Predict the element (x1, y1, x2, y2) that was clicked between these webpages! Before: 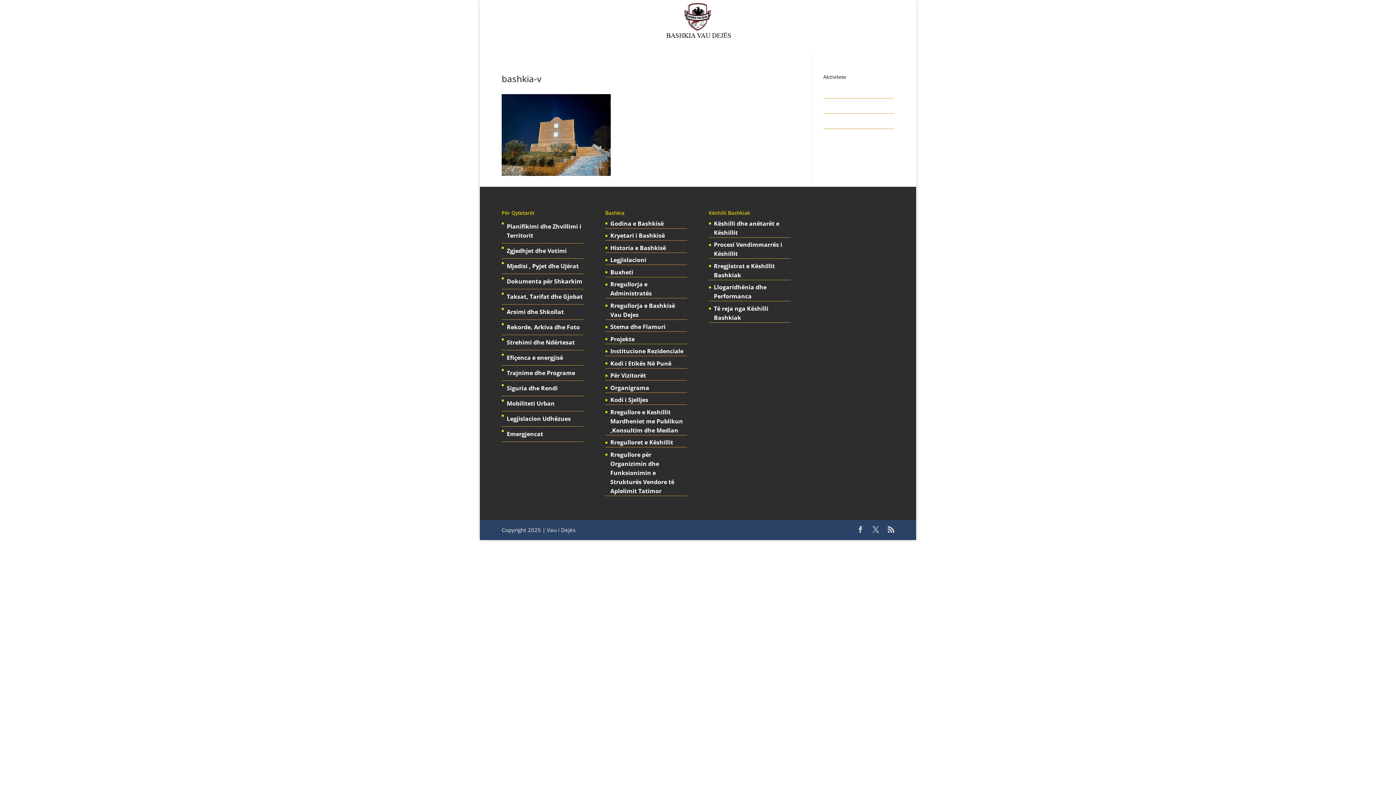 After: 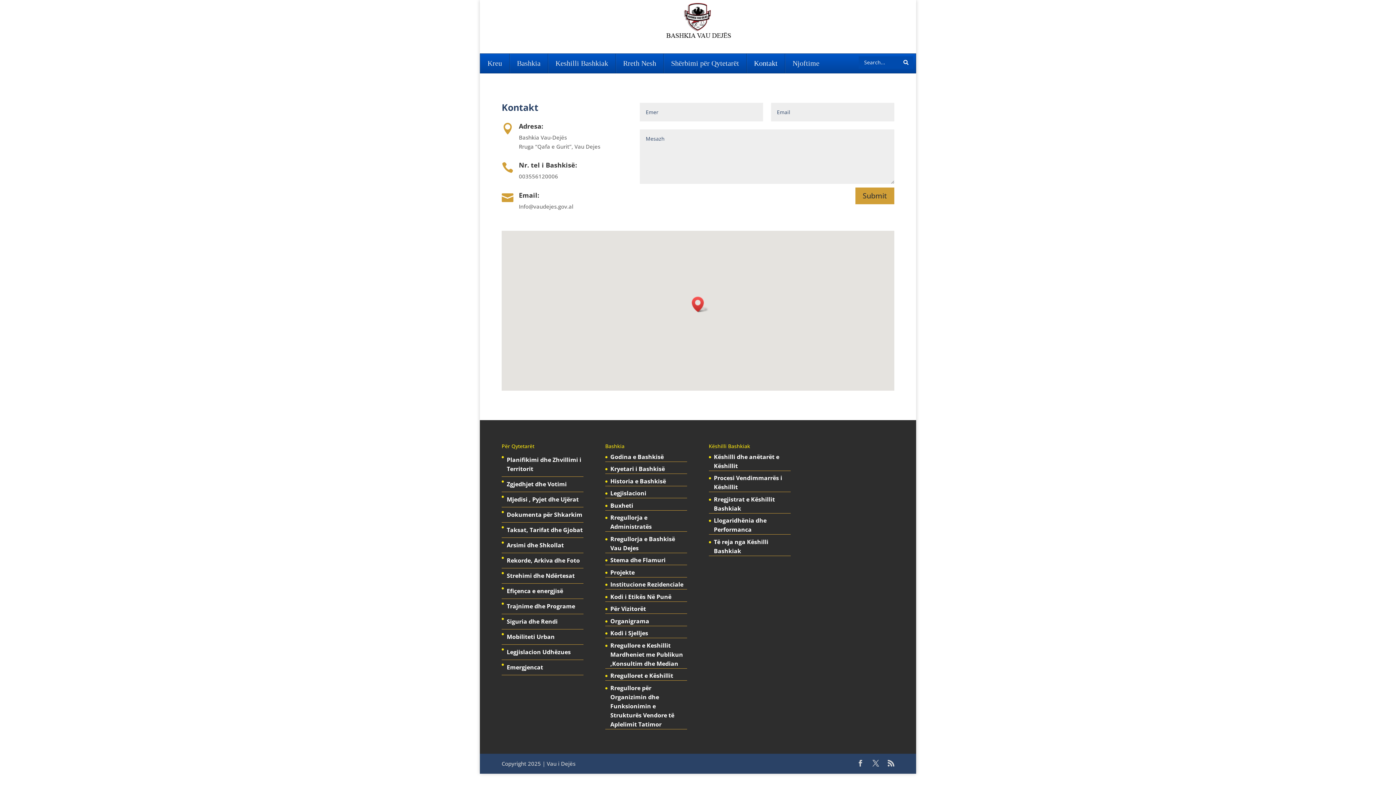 Action: bbox: (764, 41, 788, 53) label: Kontakt